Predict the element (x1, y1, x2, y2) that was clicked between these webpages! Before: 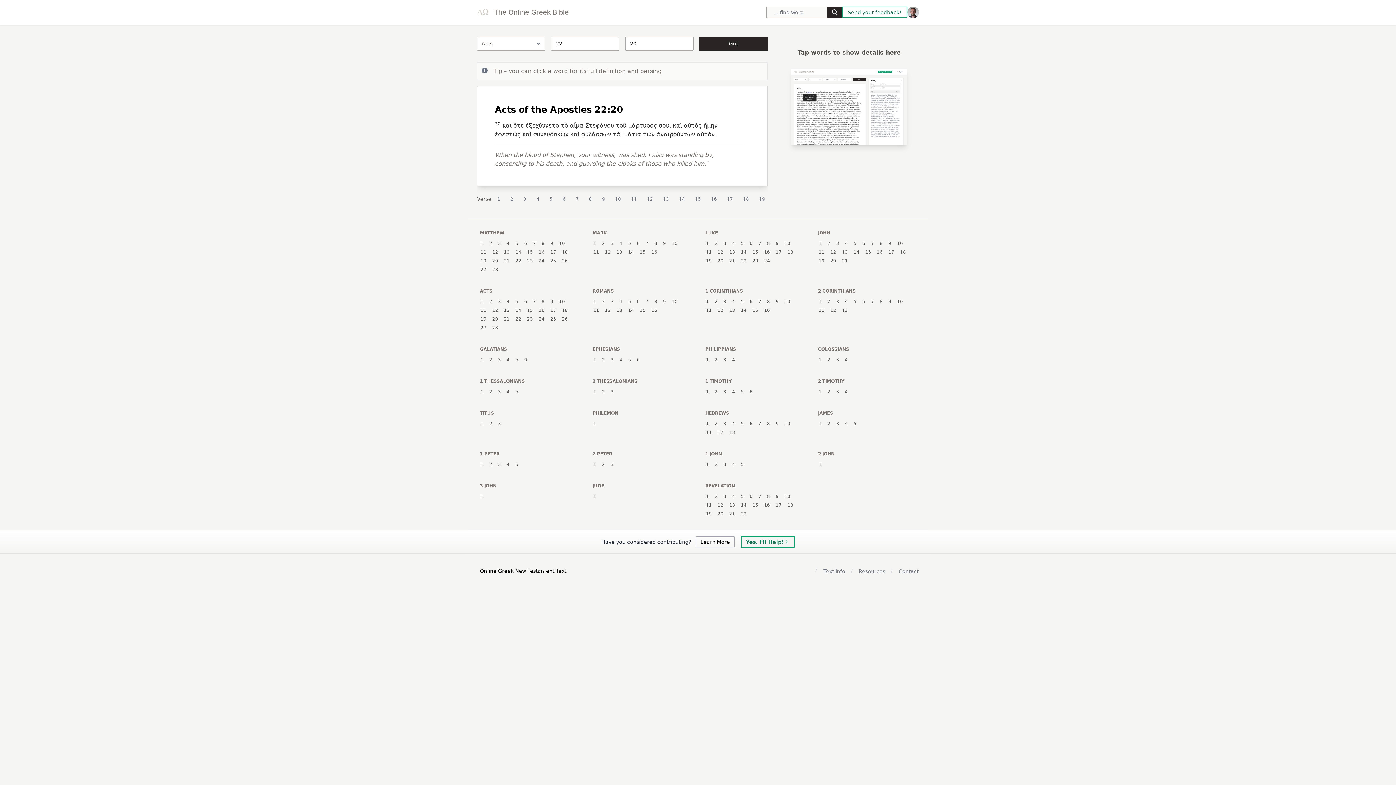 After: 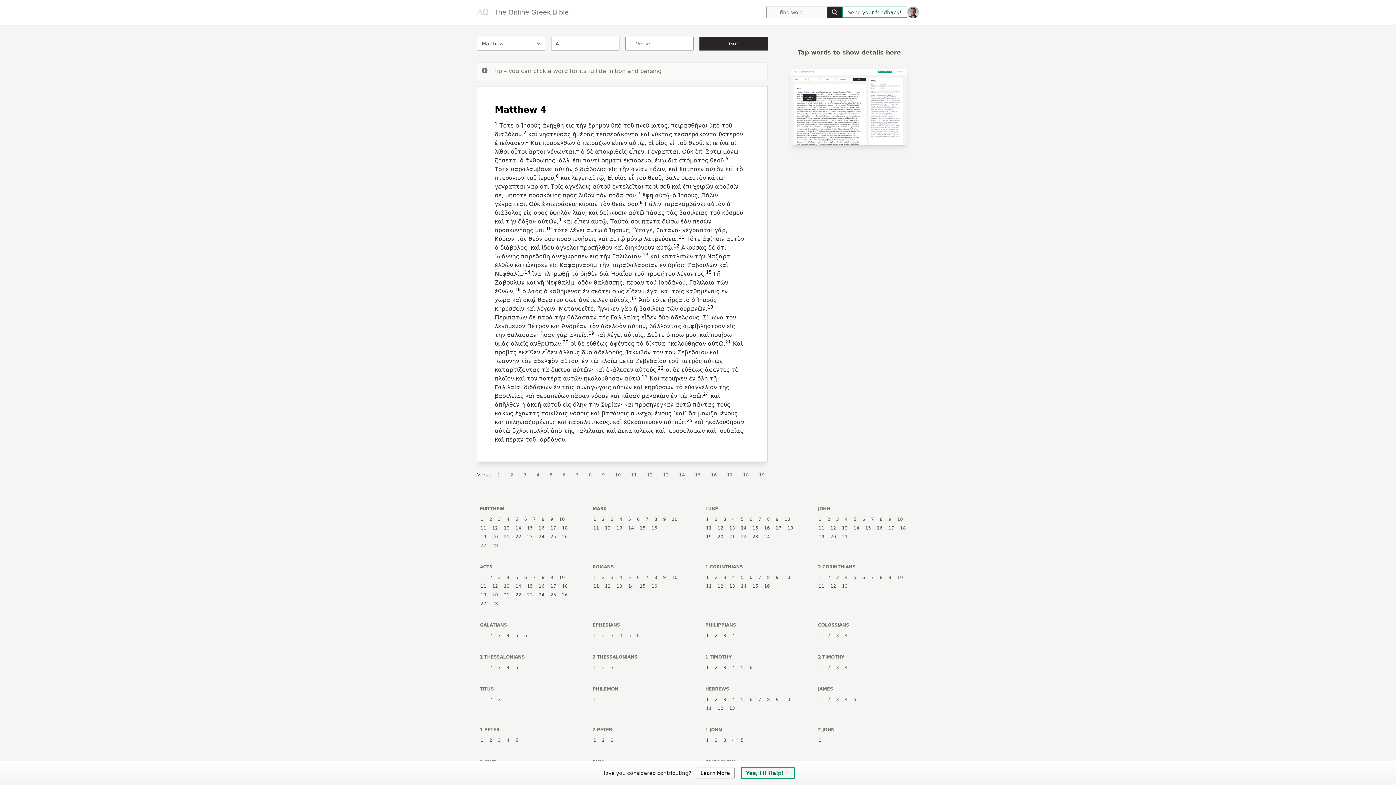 Action: bbox: (505, 240, 511, 246) label: 4